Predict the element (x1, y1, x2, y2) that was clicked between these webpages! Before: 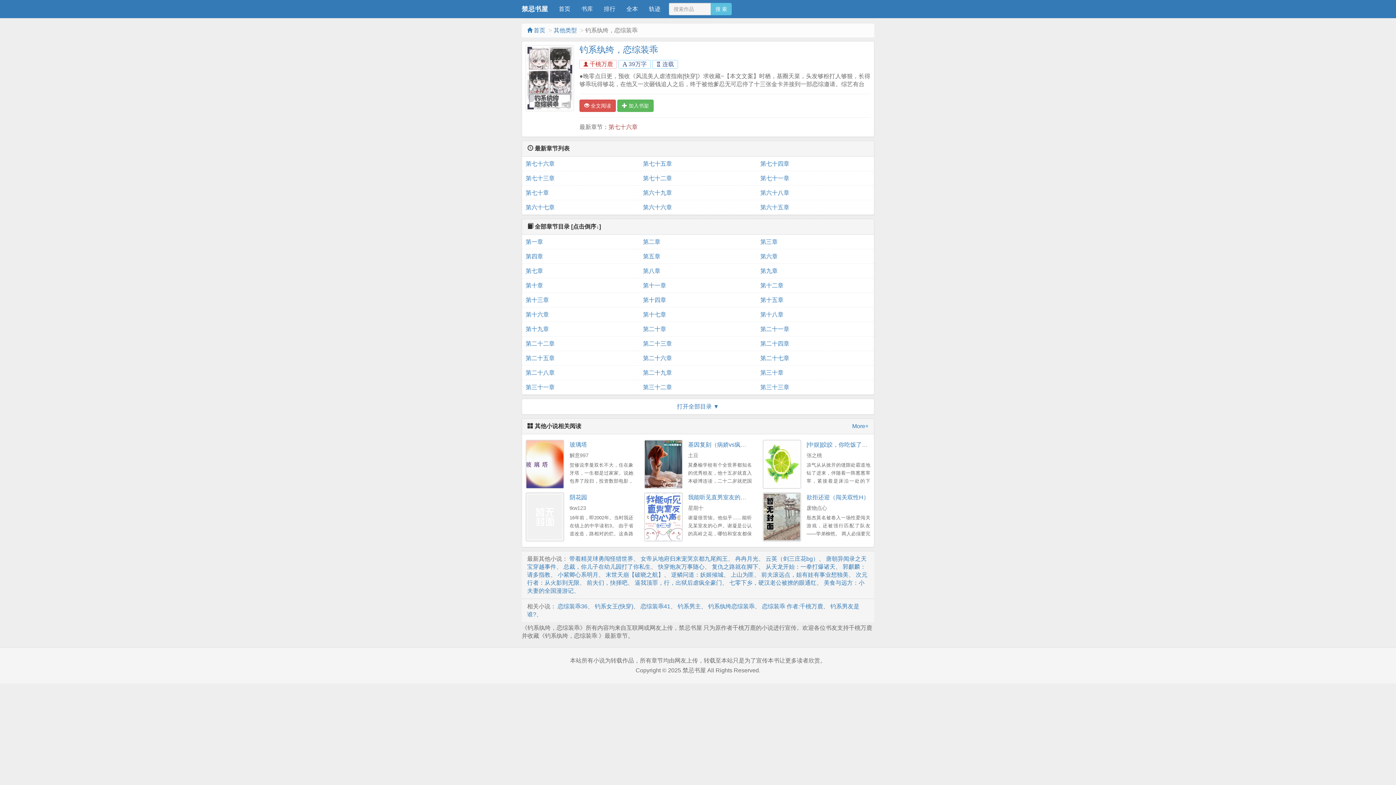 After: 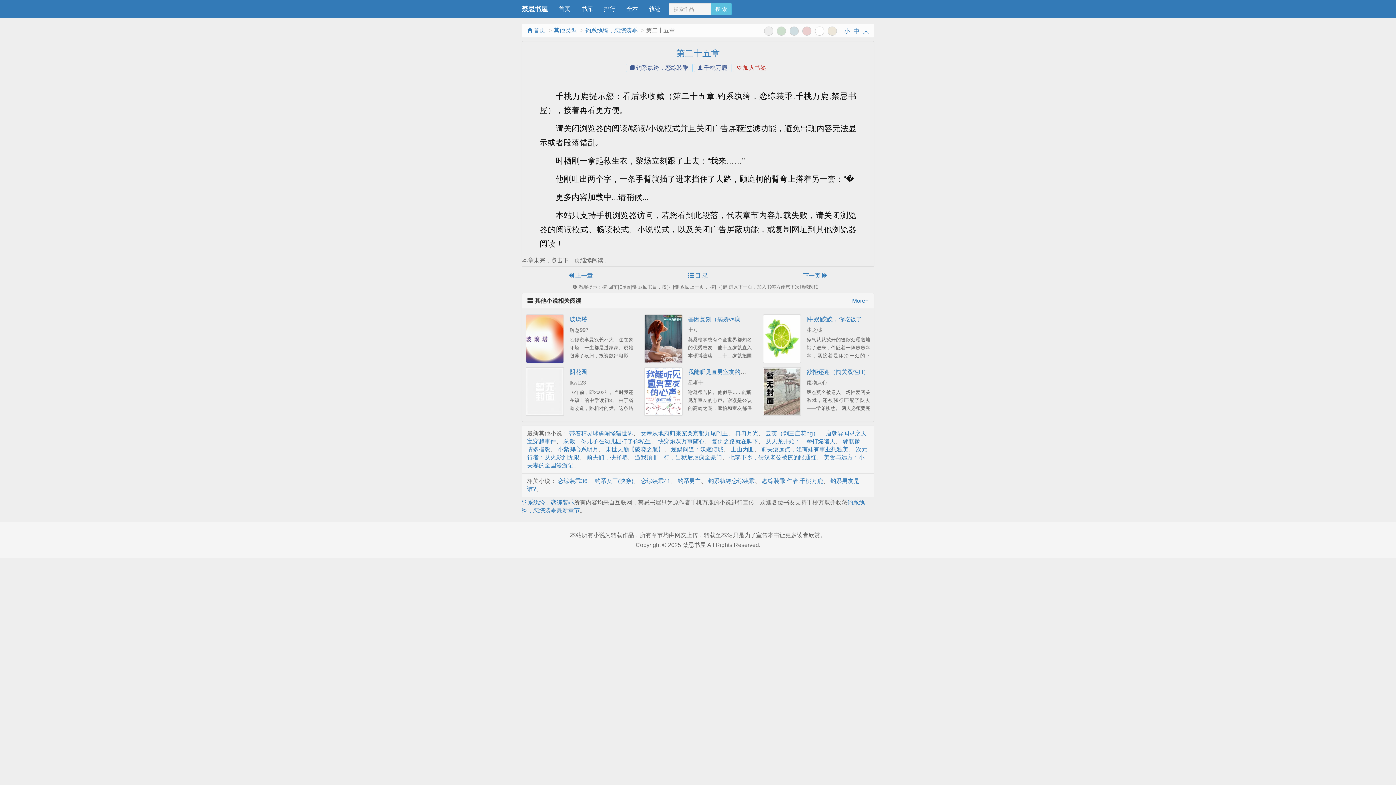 Action: bbox: (525, 351, 635, 365) label: 第二十五章